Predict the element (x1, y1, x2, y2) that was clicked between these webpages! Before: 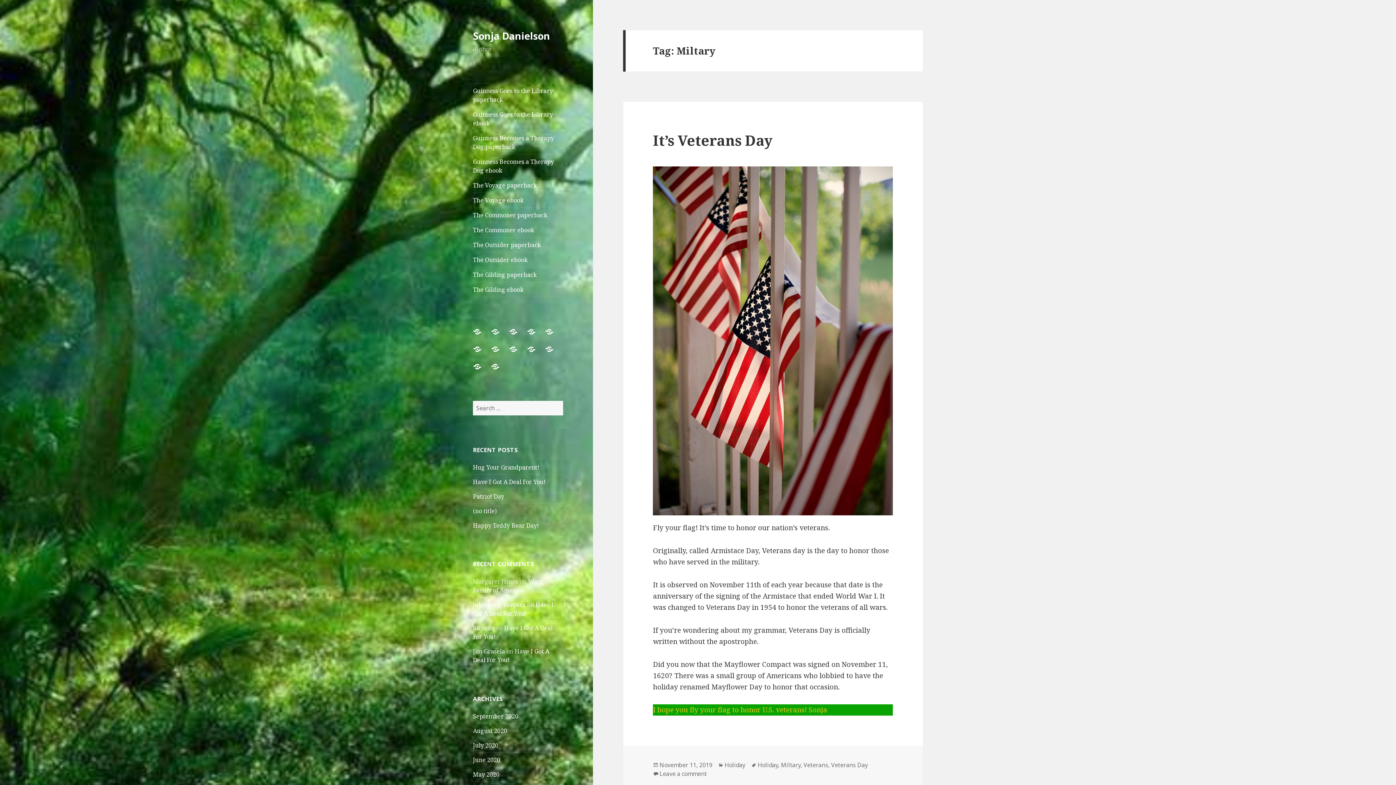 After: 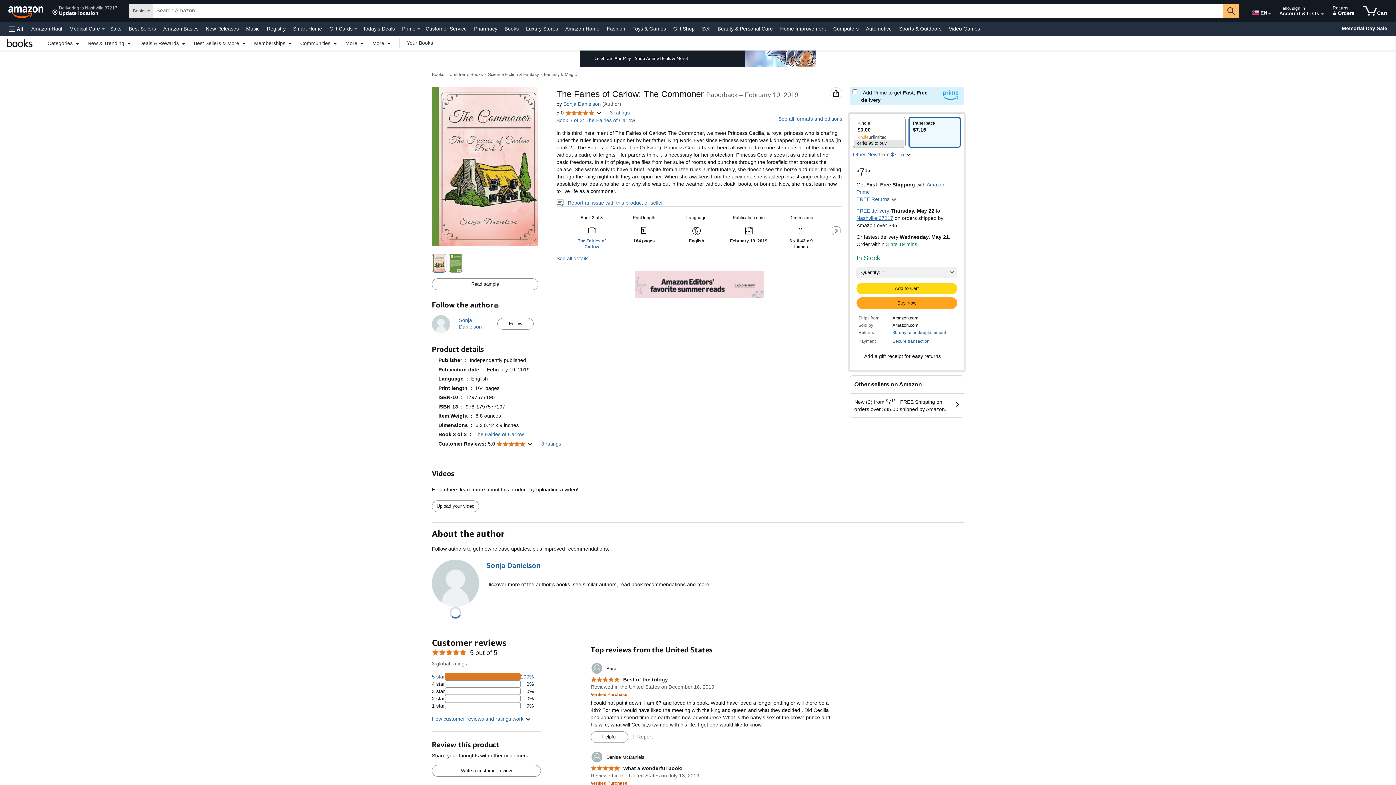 Action: label: The Commoner paperback bbox: (473, 208, 563, 222)